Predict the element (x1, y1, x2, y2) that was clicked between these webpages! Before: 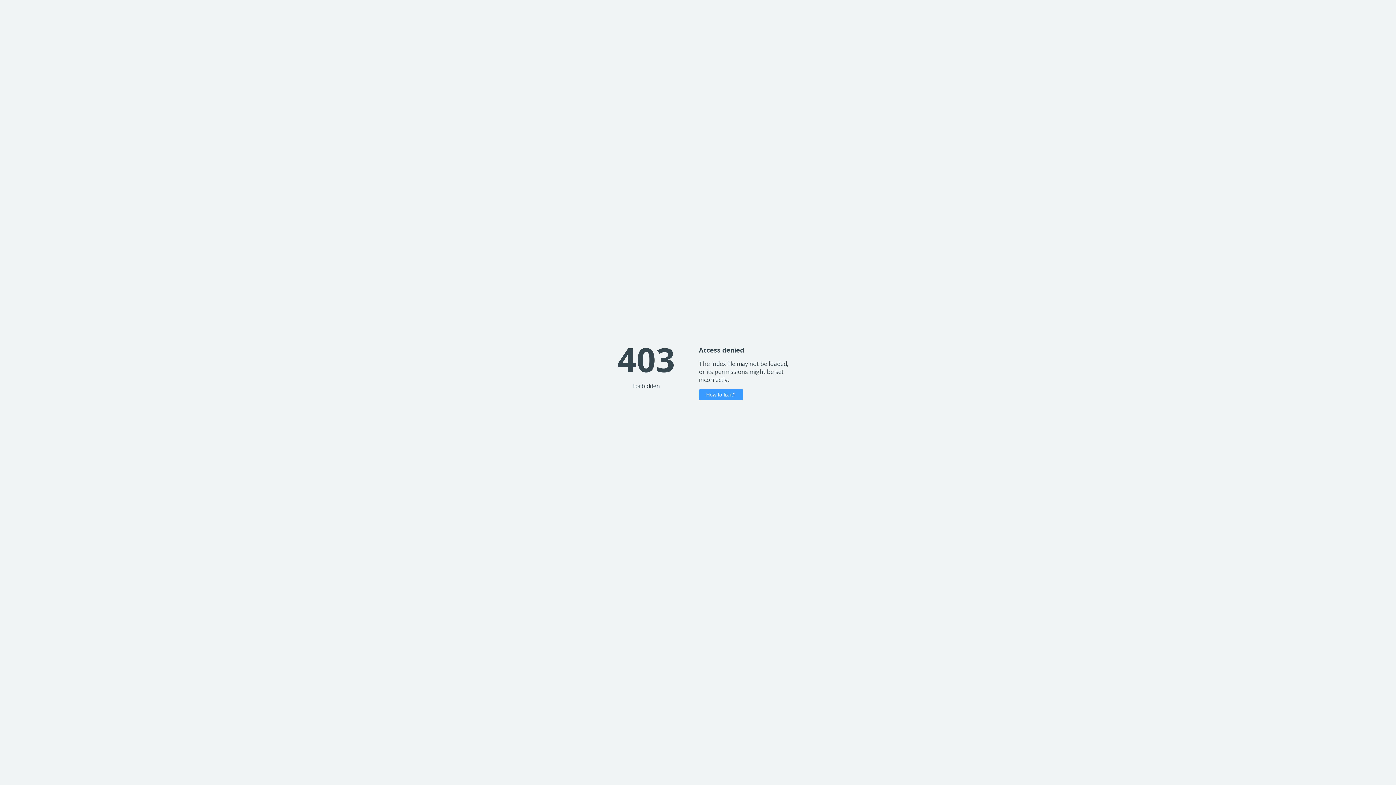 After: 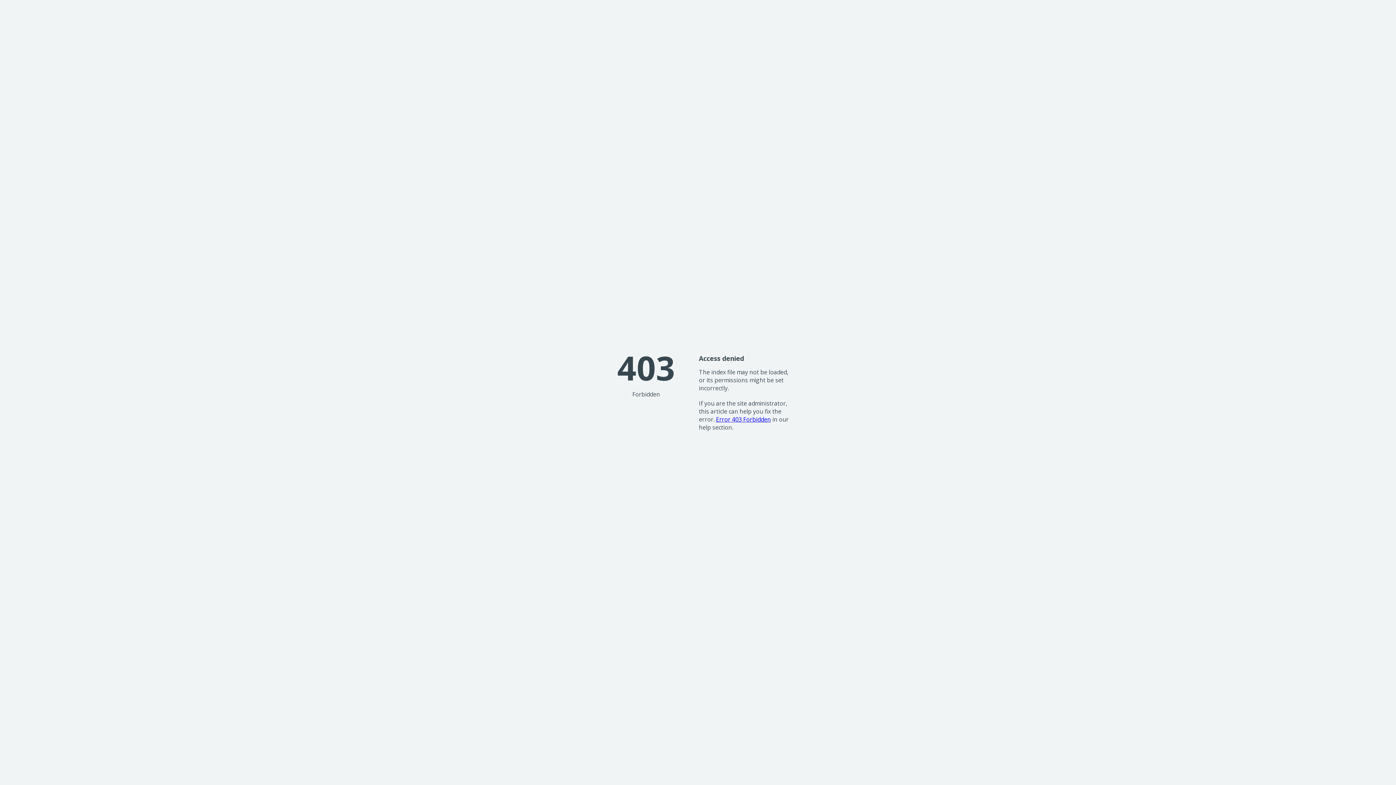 Action: bbox: (699, 389, 743, 400) label: How to fix it?